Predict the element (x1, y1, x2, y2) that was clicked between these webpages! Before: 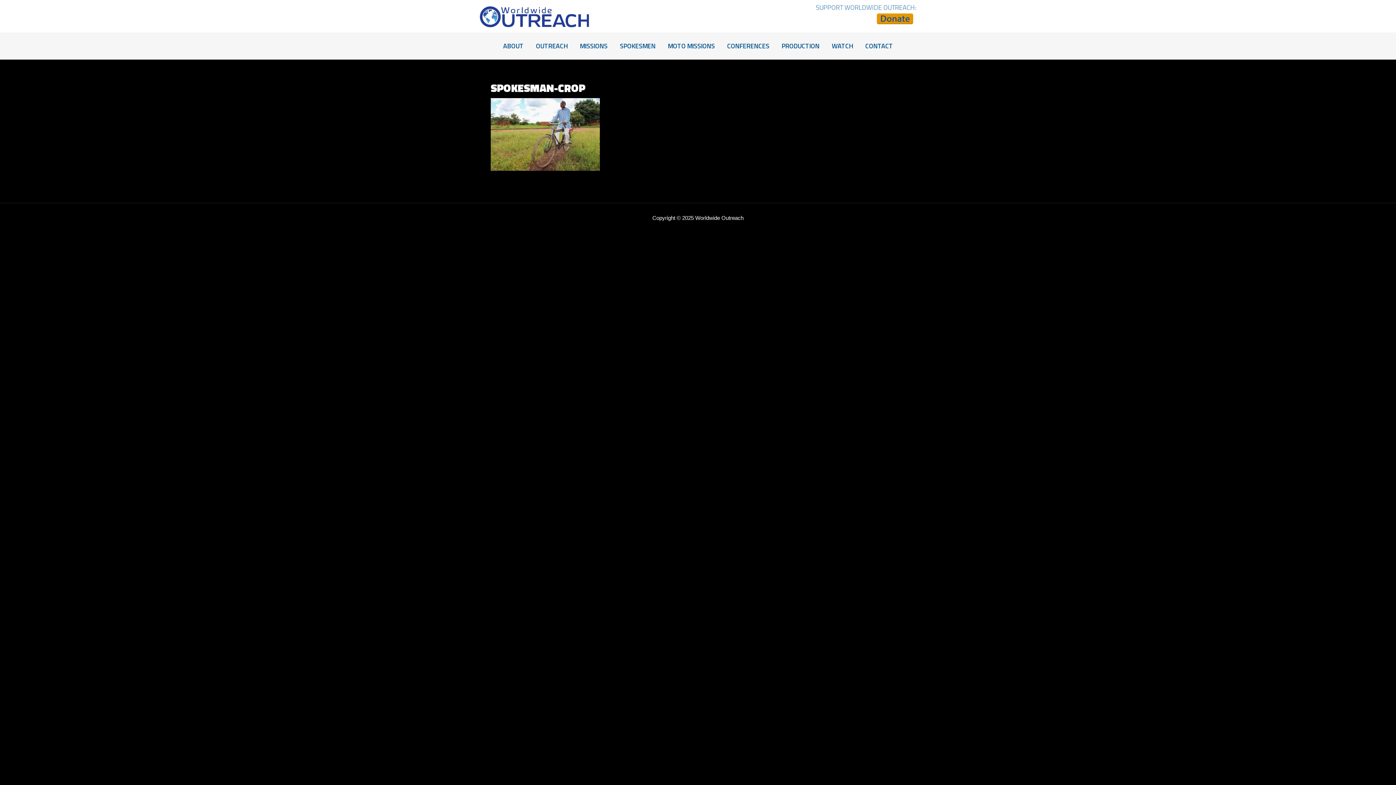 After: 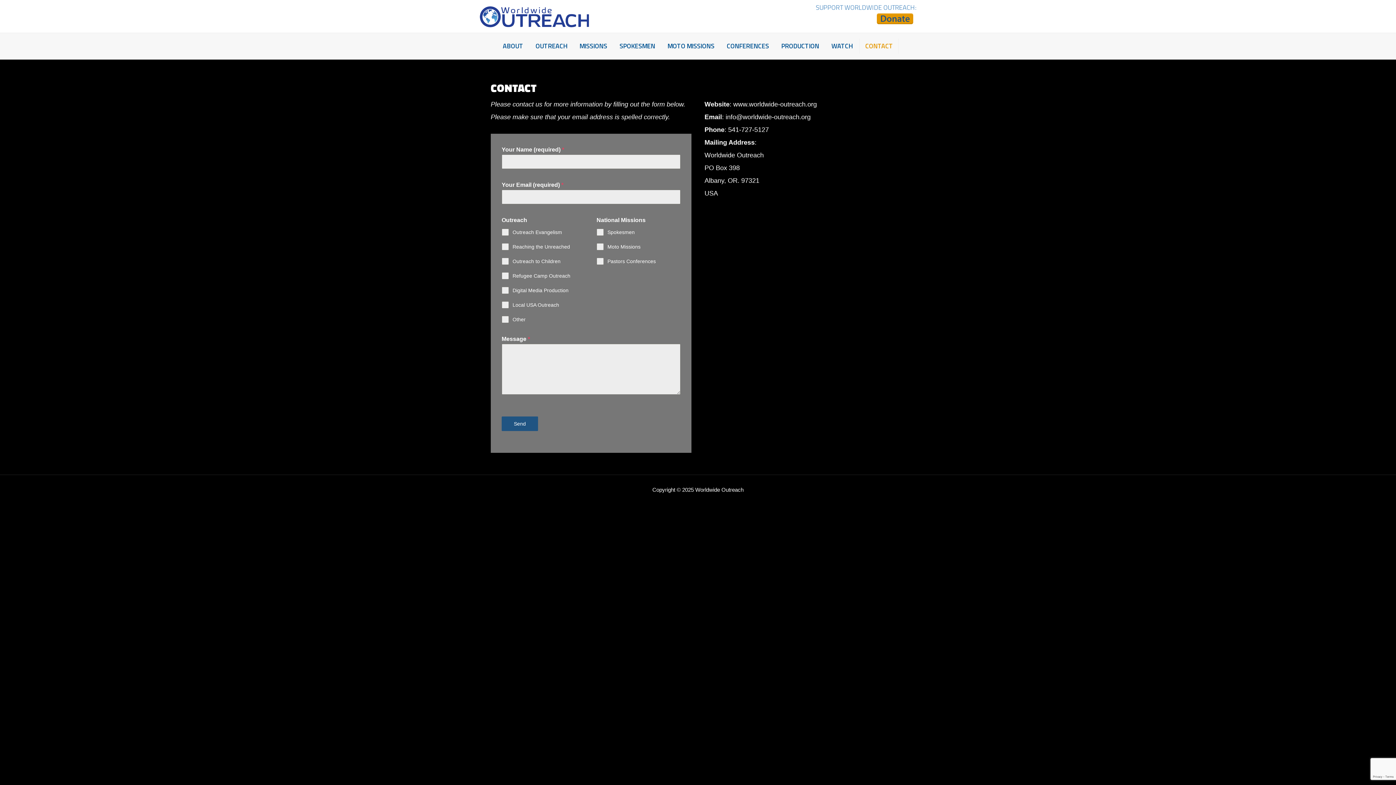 Action: bbox: (860, 38, 898, 53) label: CONTACT